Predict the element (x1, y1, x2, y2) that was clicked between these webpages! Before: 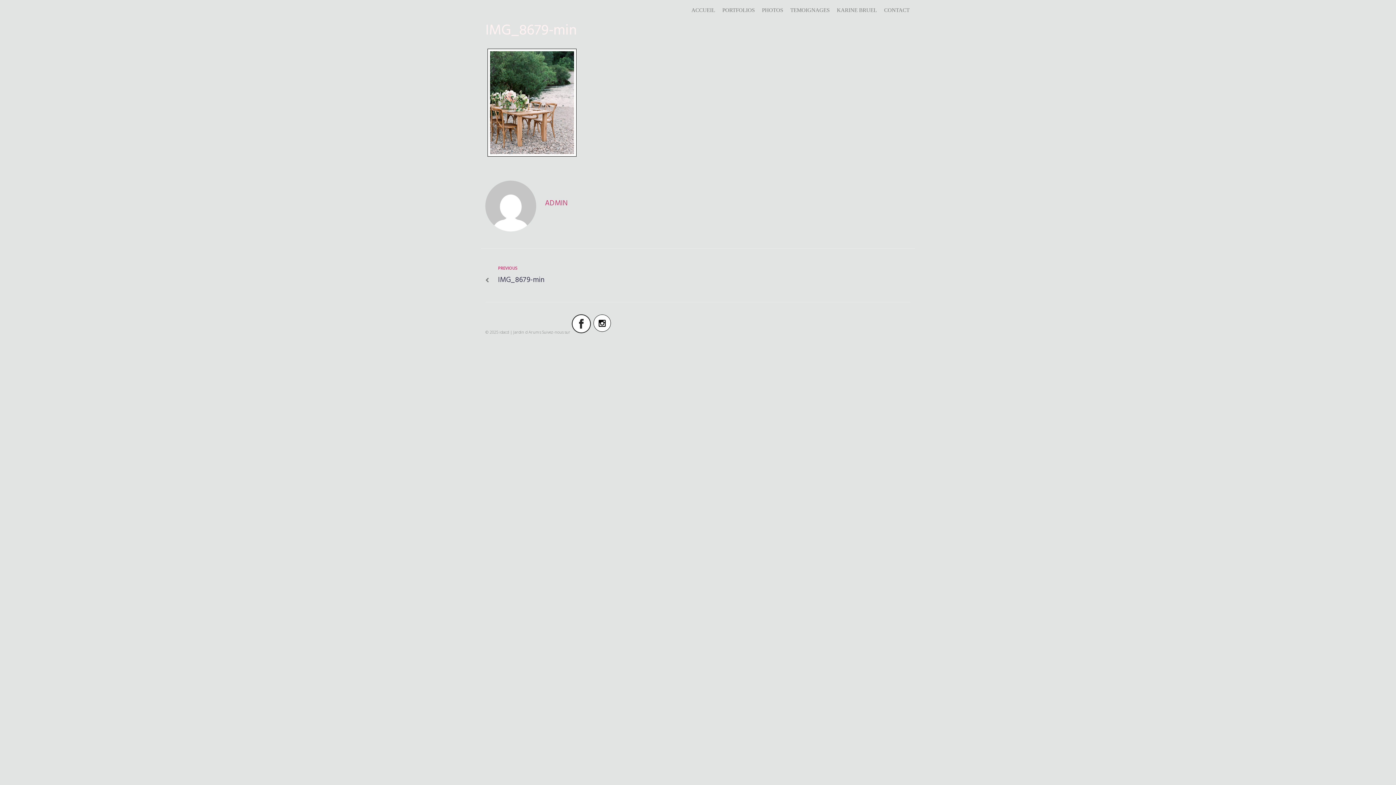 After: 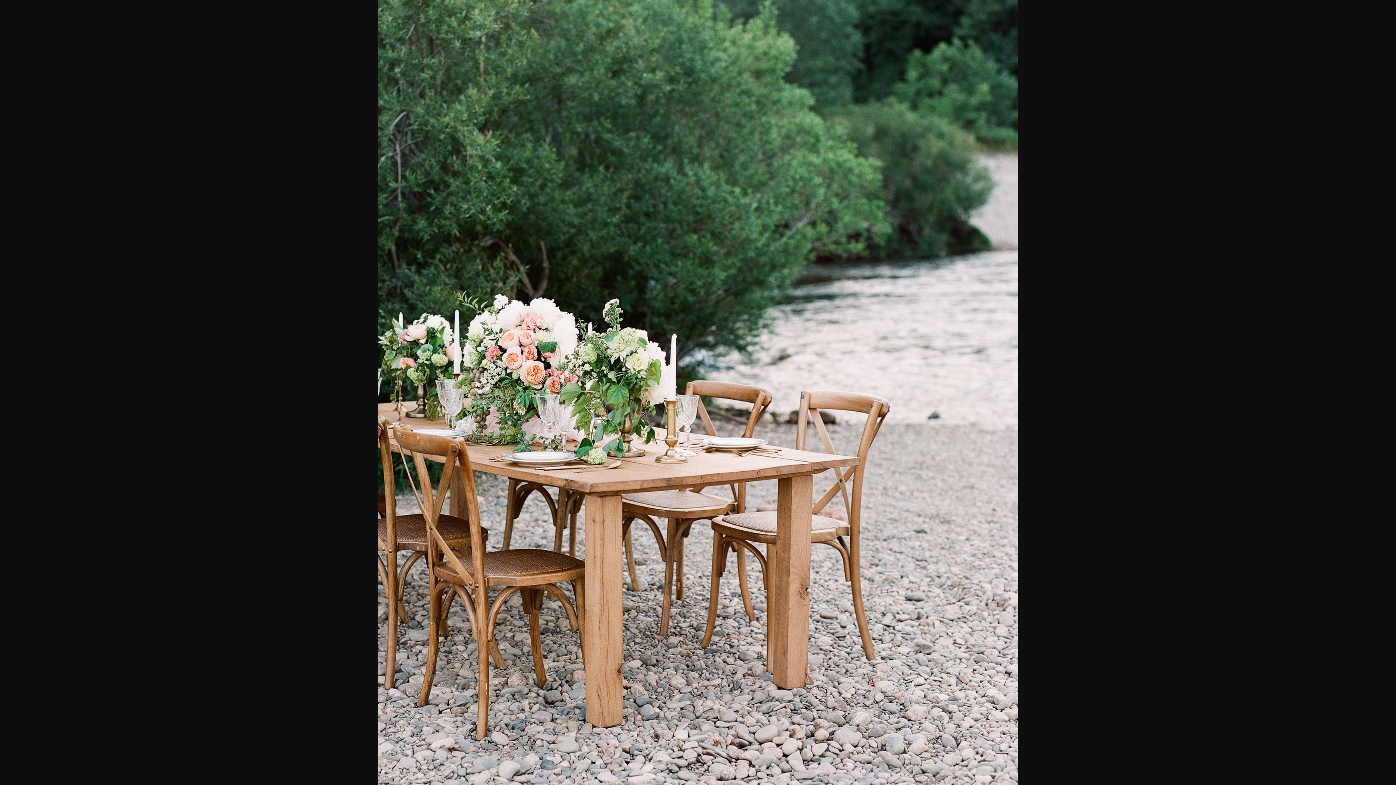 Action: bbox: (485, 153, 578, 160)